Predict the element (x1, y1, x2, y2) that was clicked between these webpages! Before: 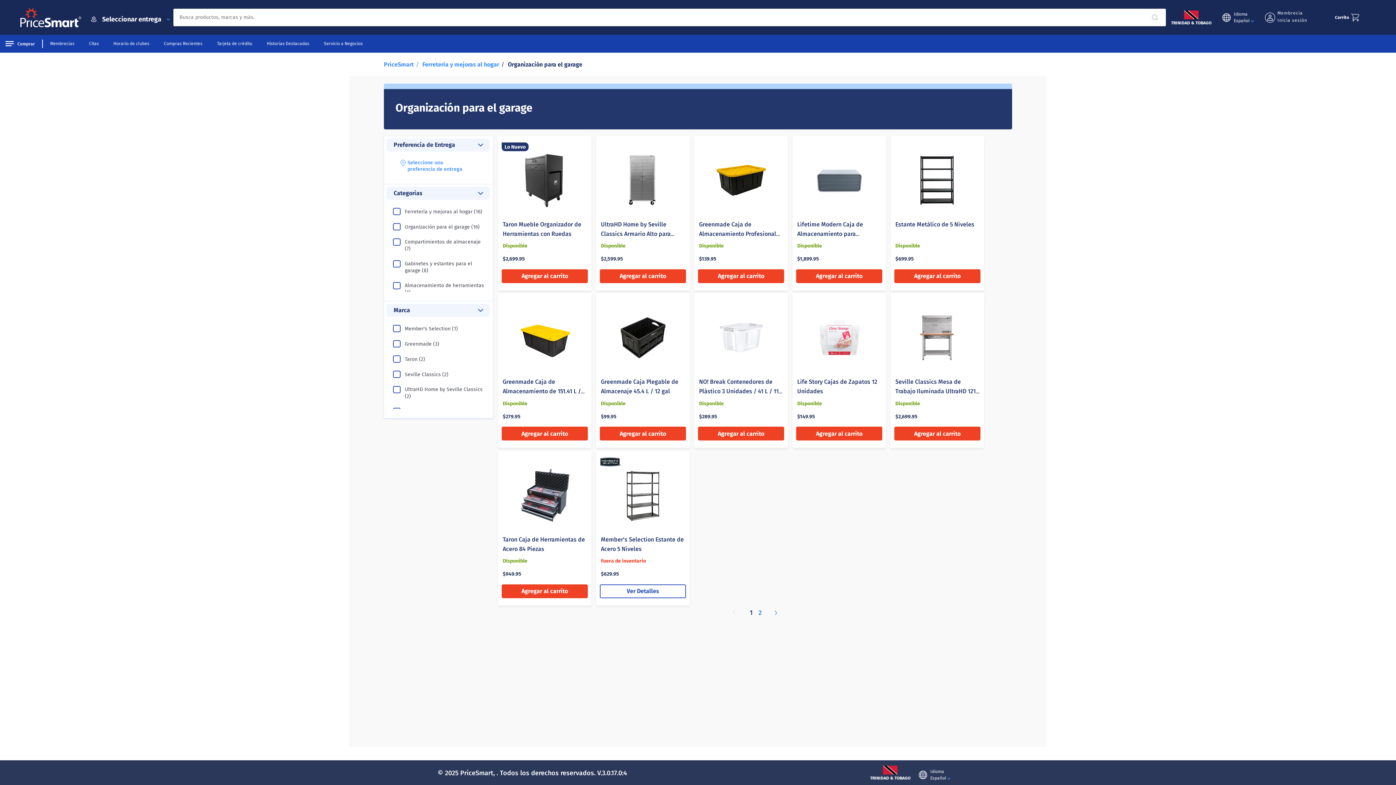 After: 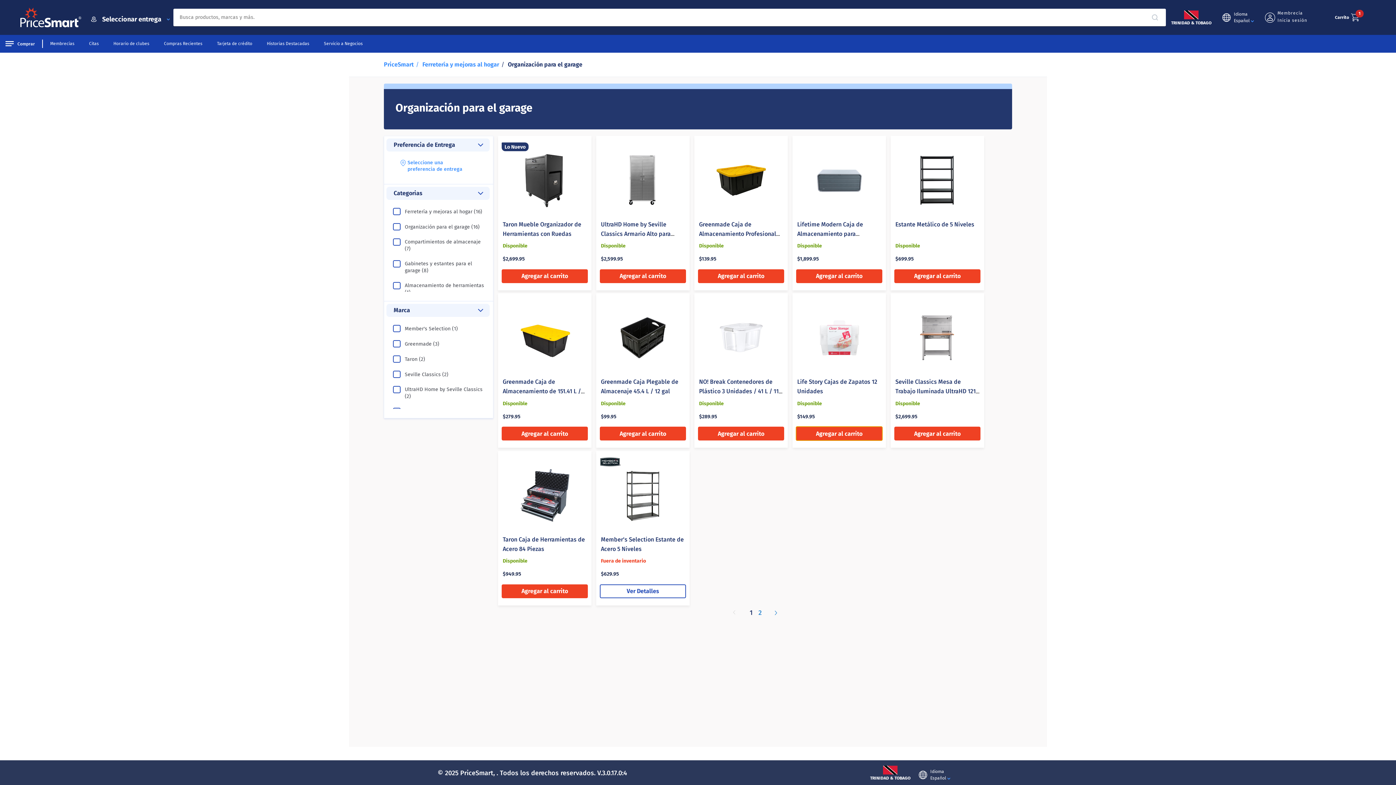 Action: bbox: (796, 402, 882, 416) label: Product Available Button